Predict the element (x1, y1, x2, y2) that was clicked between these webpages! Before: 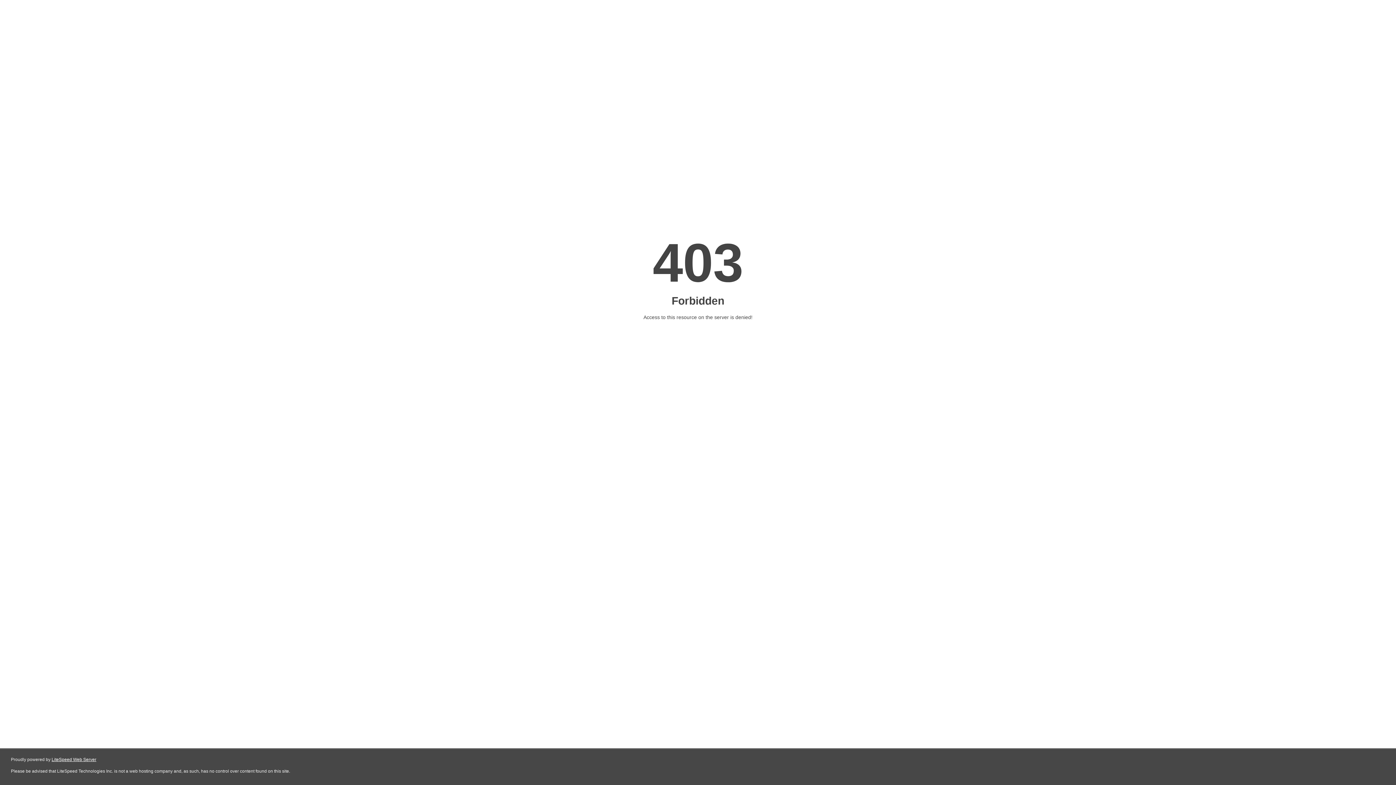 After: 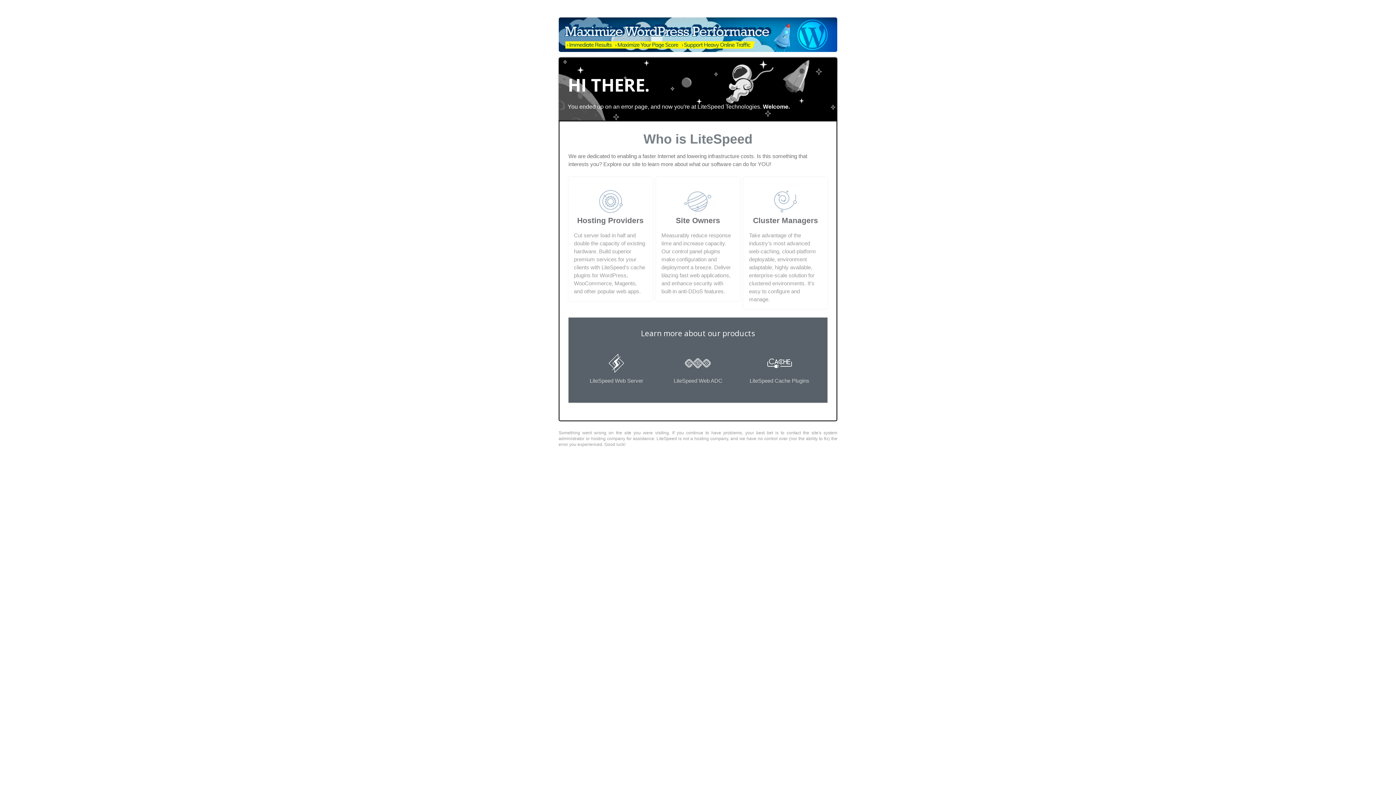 Action: label: LiteSpeed Web Server bbox: (51, 757, 96, 762)